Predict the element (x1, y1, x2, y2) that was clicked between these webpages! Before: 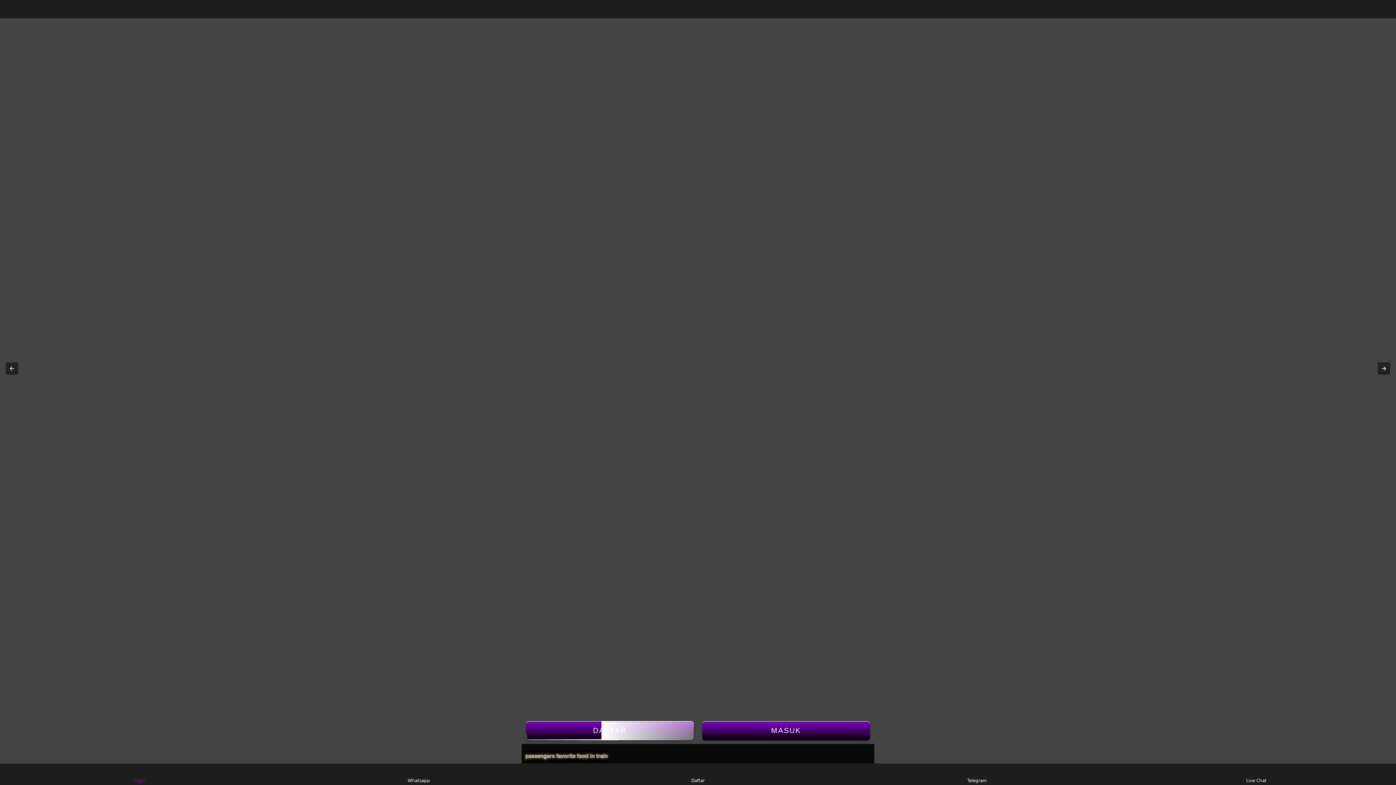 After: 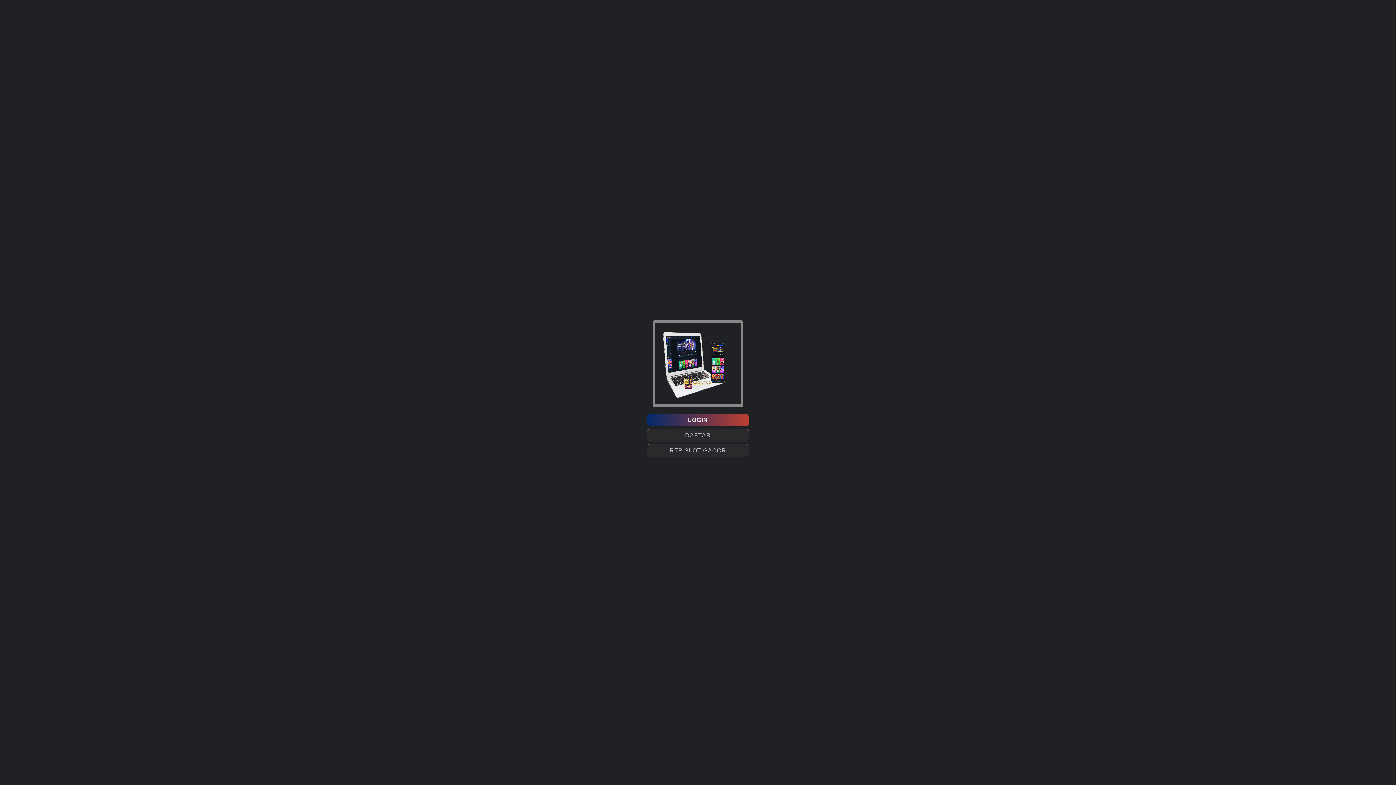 Action: label: Login bbox: (126, 765, 153, 783)